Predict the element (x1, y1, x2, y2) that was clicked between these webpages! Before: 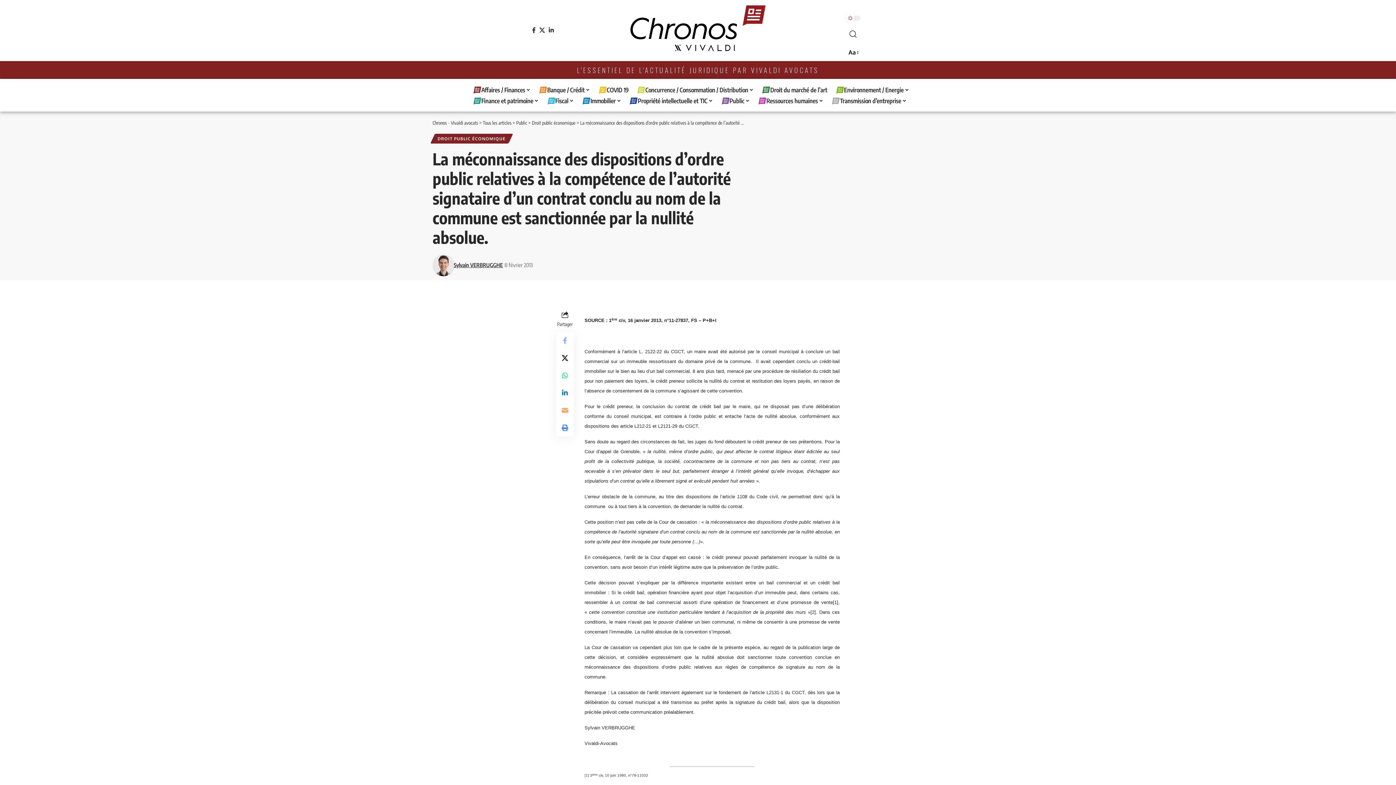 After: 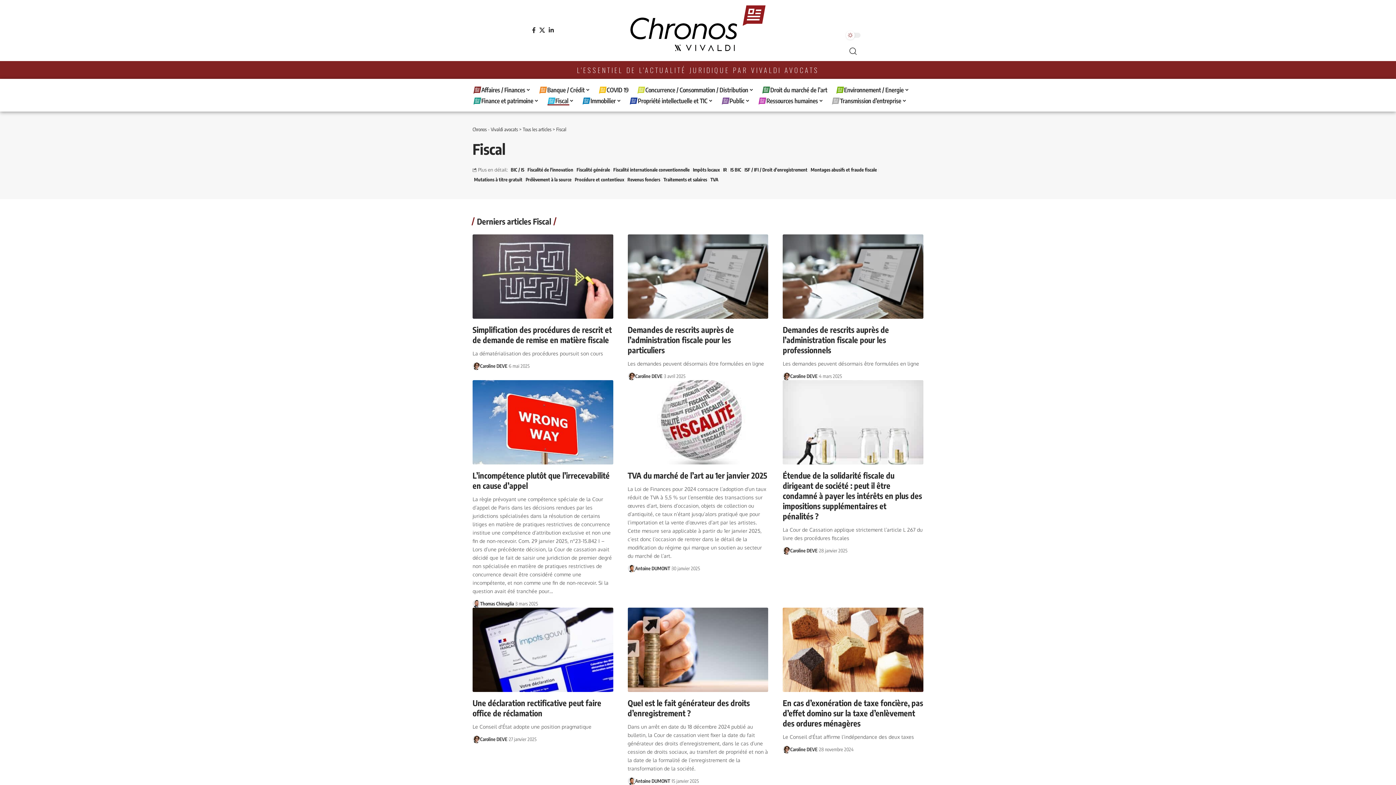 Action: label: Fiscal bbox: (543, 95, 578, 106)